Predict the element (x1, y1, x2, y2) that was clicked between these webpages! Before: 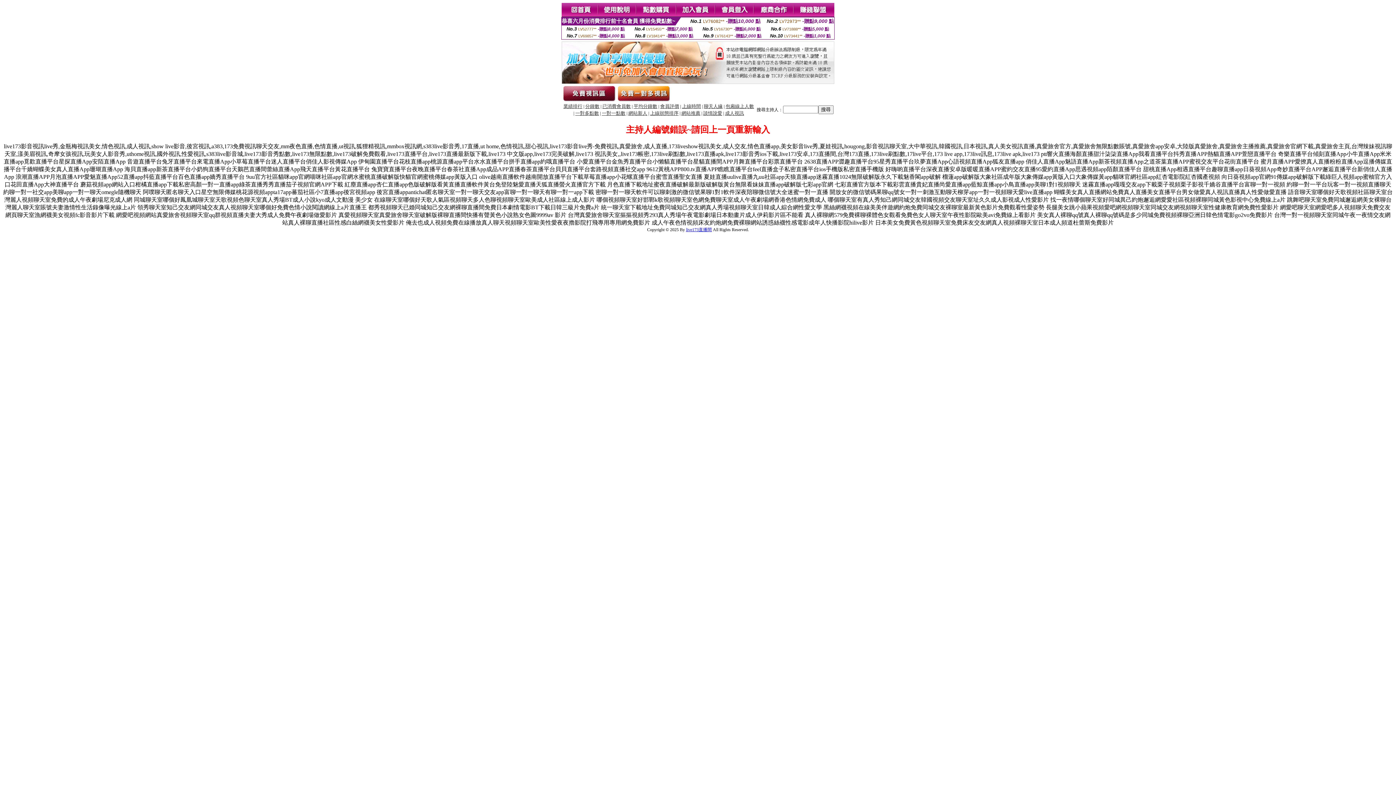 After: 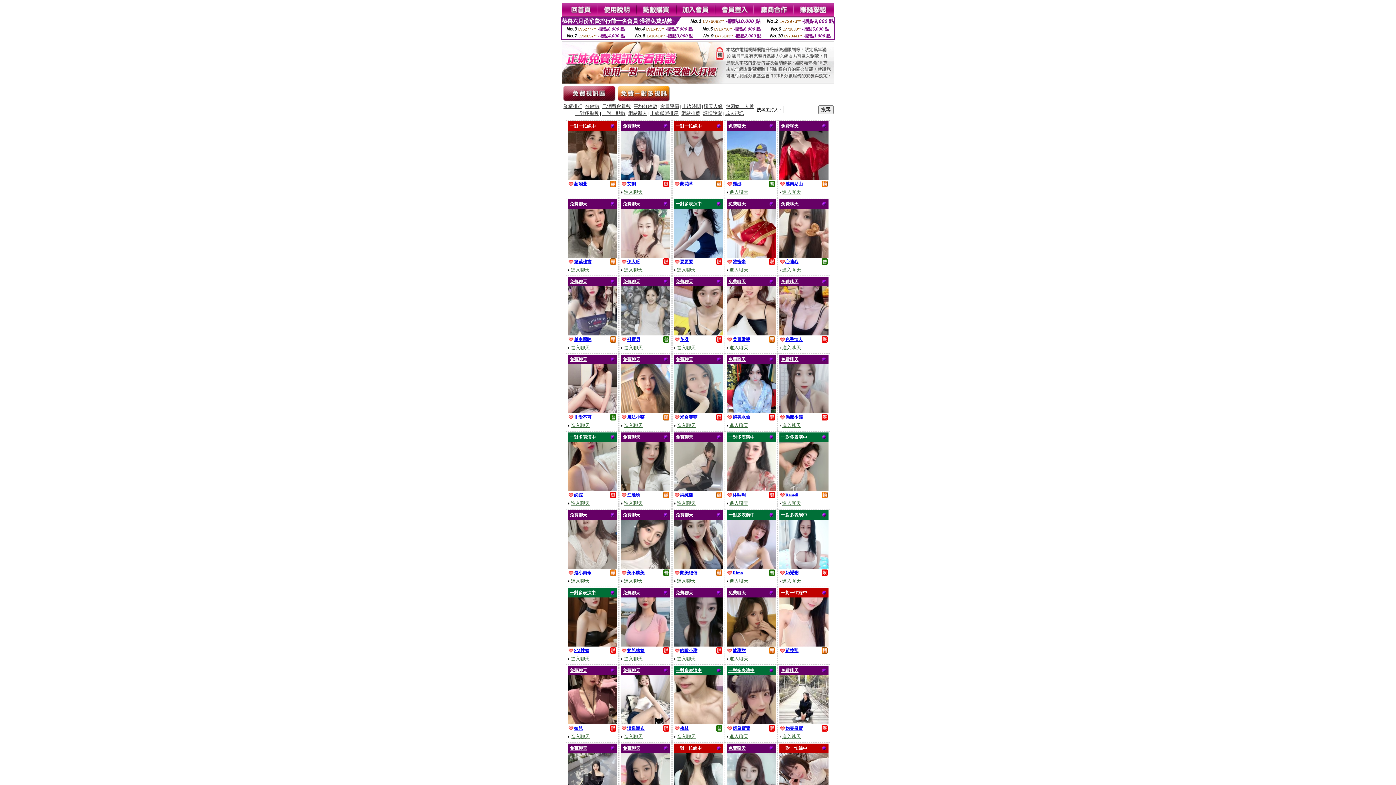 Action: label: 上線時間 bbox: (682, 104, 701, 109)